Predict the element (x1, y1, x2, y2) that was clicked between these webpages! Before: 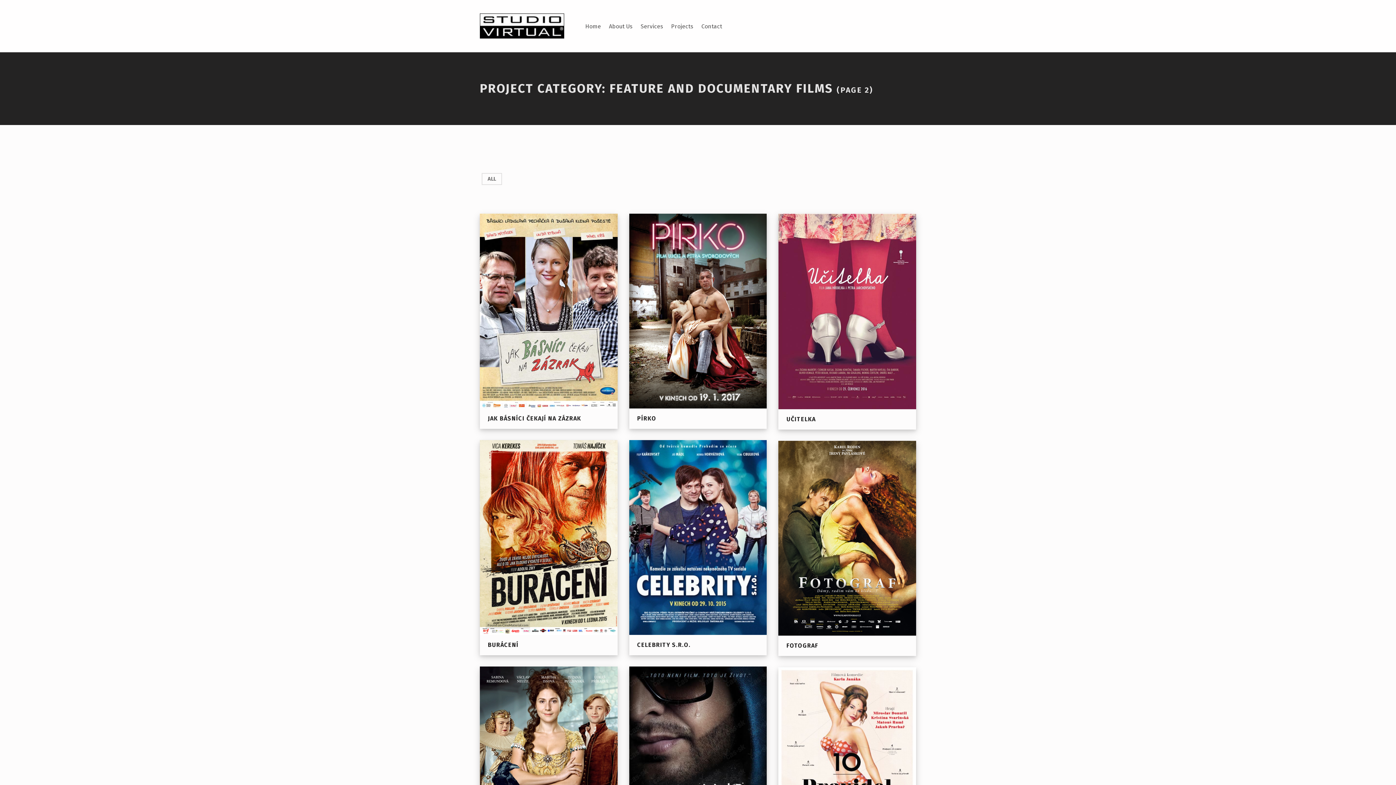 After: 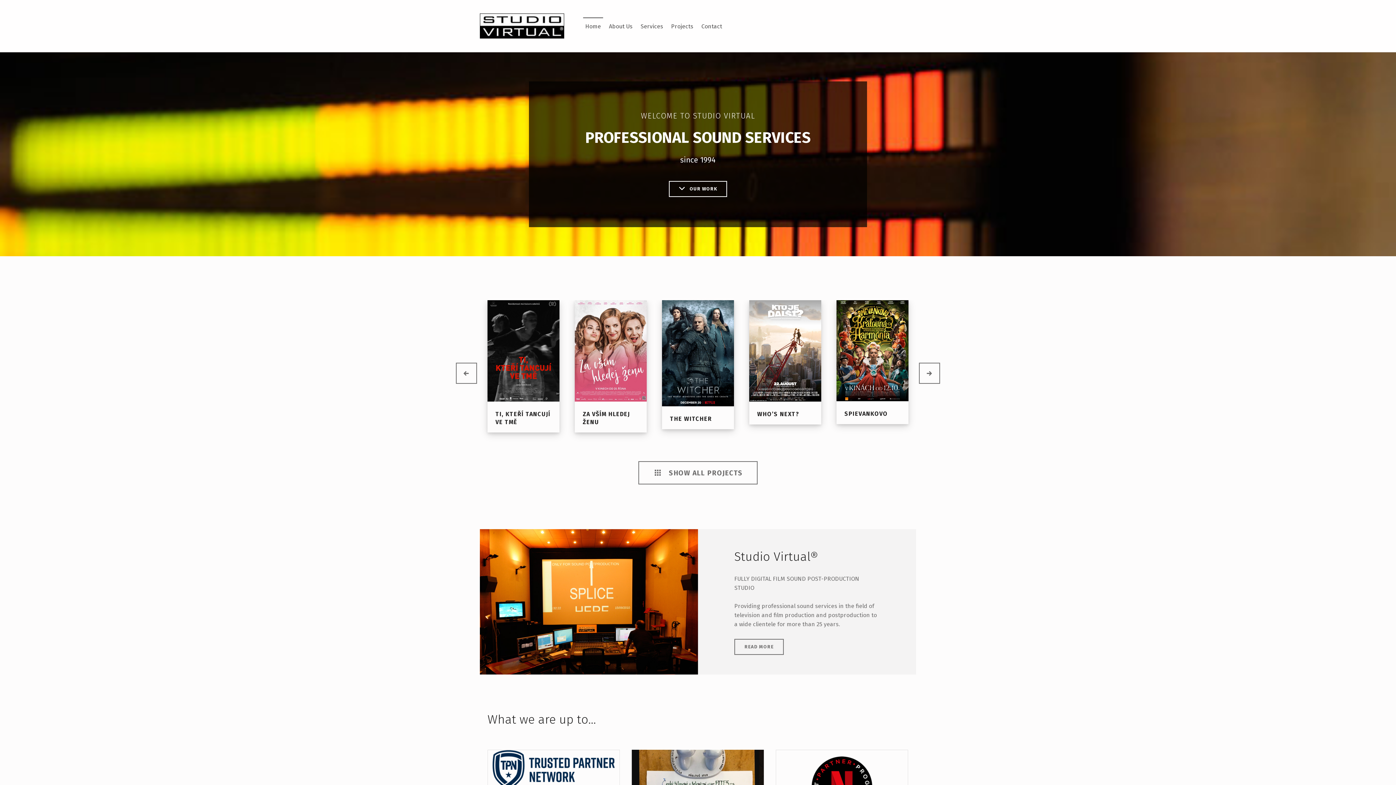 Action: bbox: (583, 17, 603, 34) label: Home